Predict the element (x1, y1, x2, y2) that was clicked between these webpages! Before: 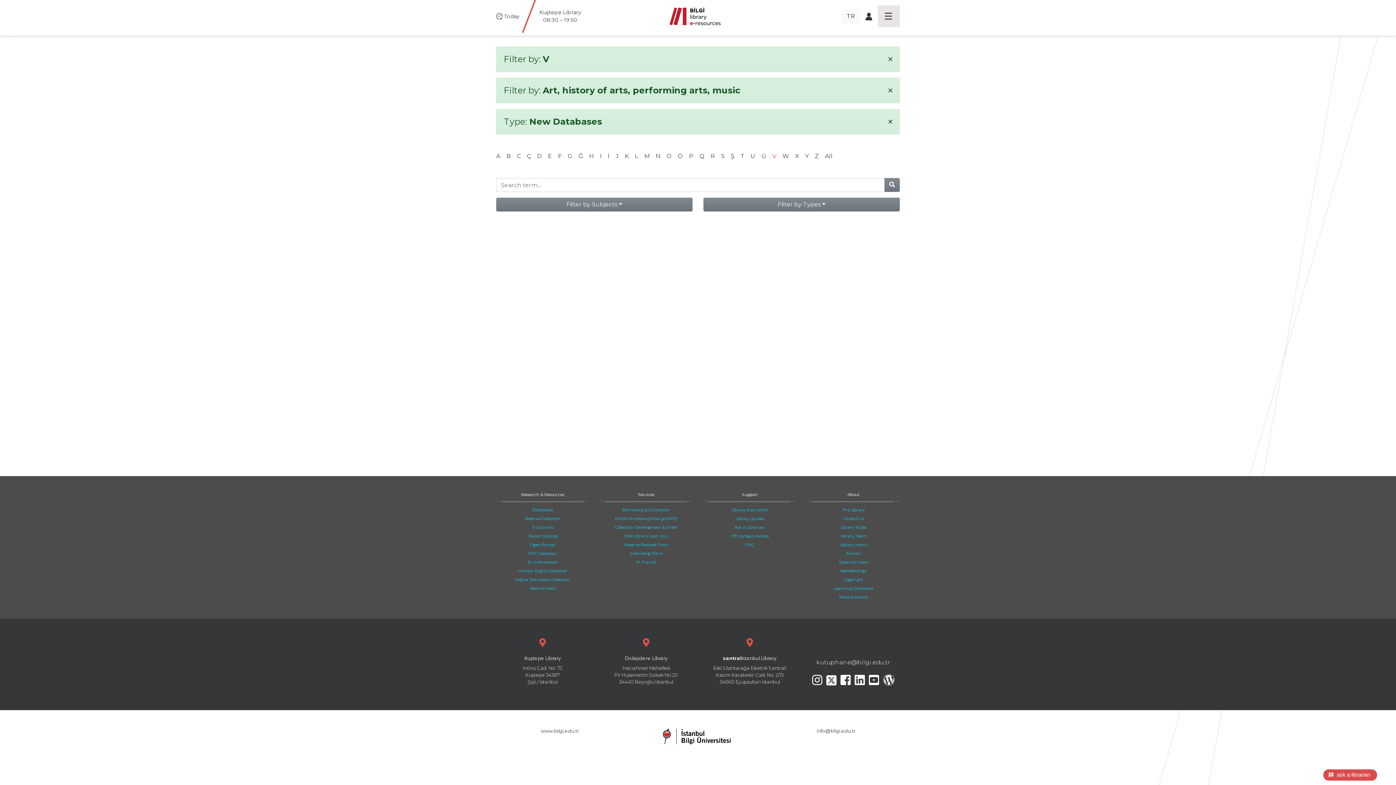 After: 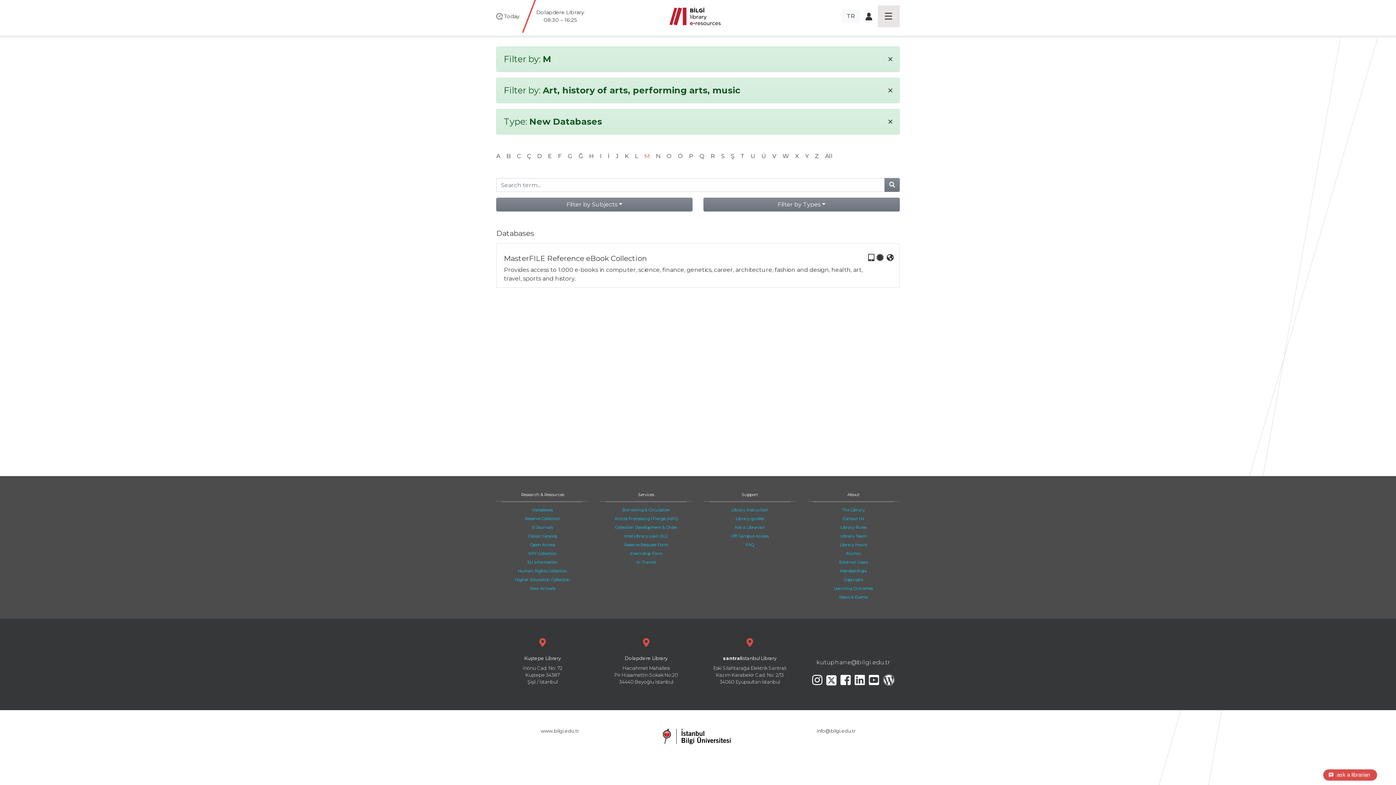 Action: bbox: (644, 152, 649, 159) label: M